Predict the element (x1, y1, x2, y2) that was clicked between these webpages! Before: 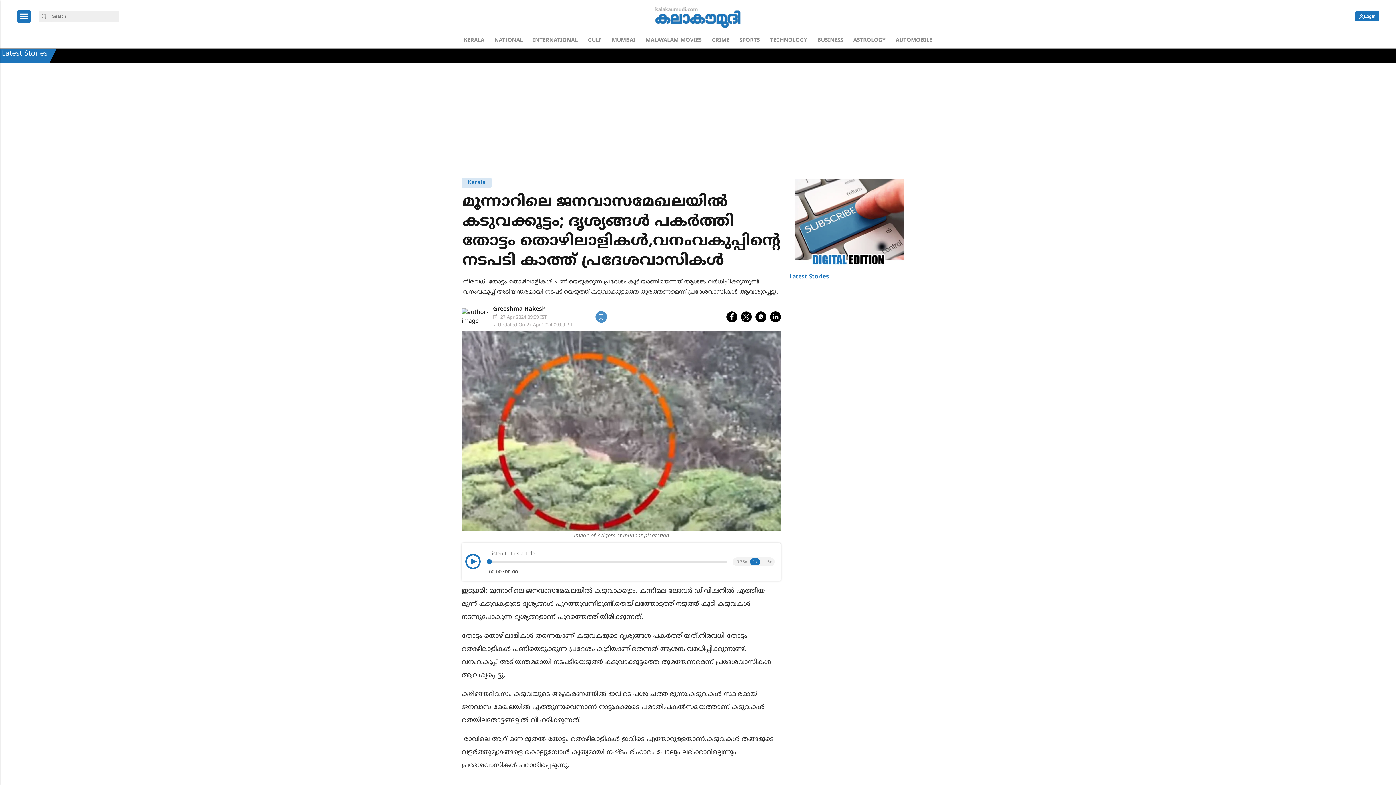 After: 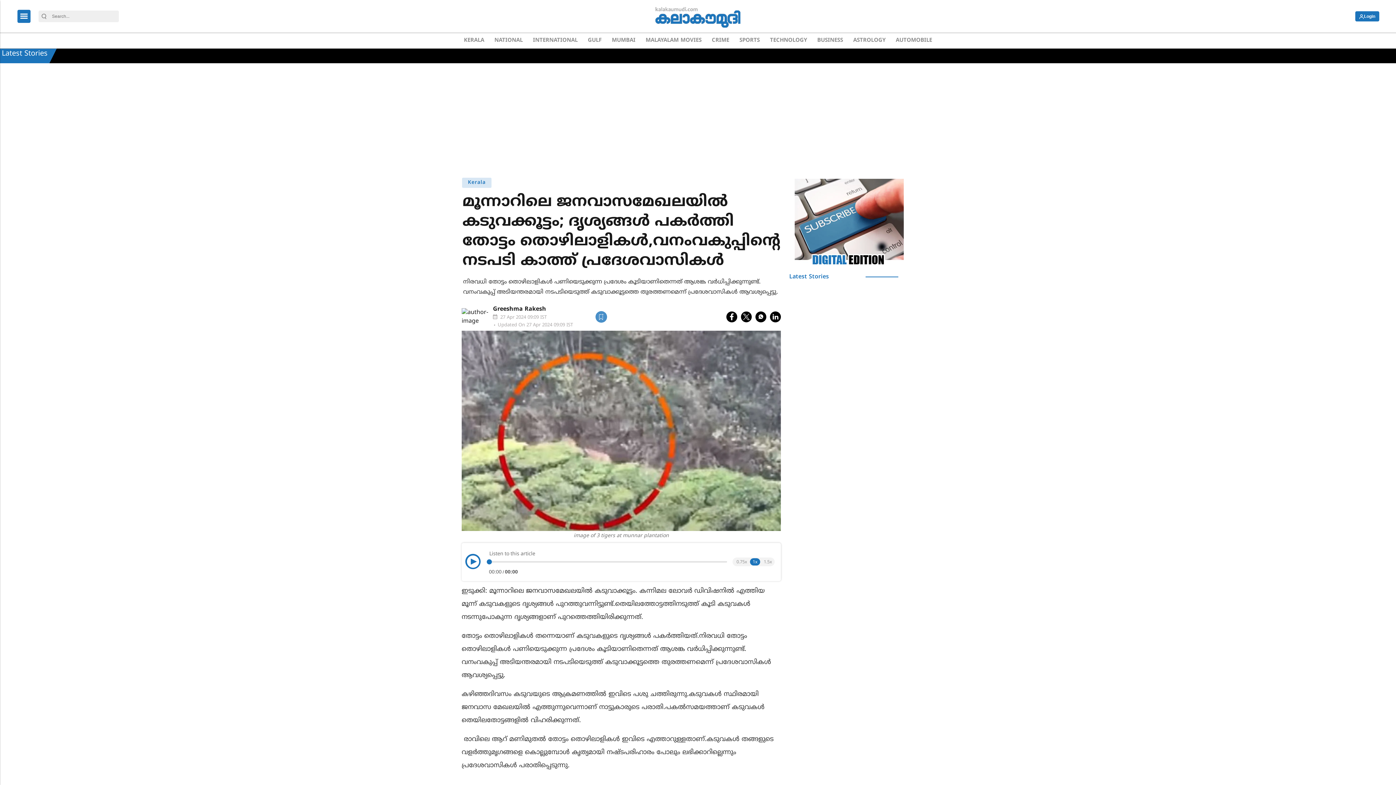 Action: bbox: (726, 311, 737, 322) label: fb